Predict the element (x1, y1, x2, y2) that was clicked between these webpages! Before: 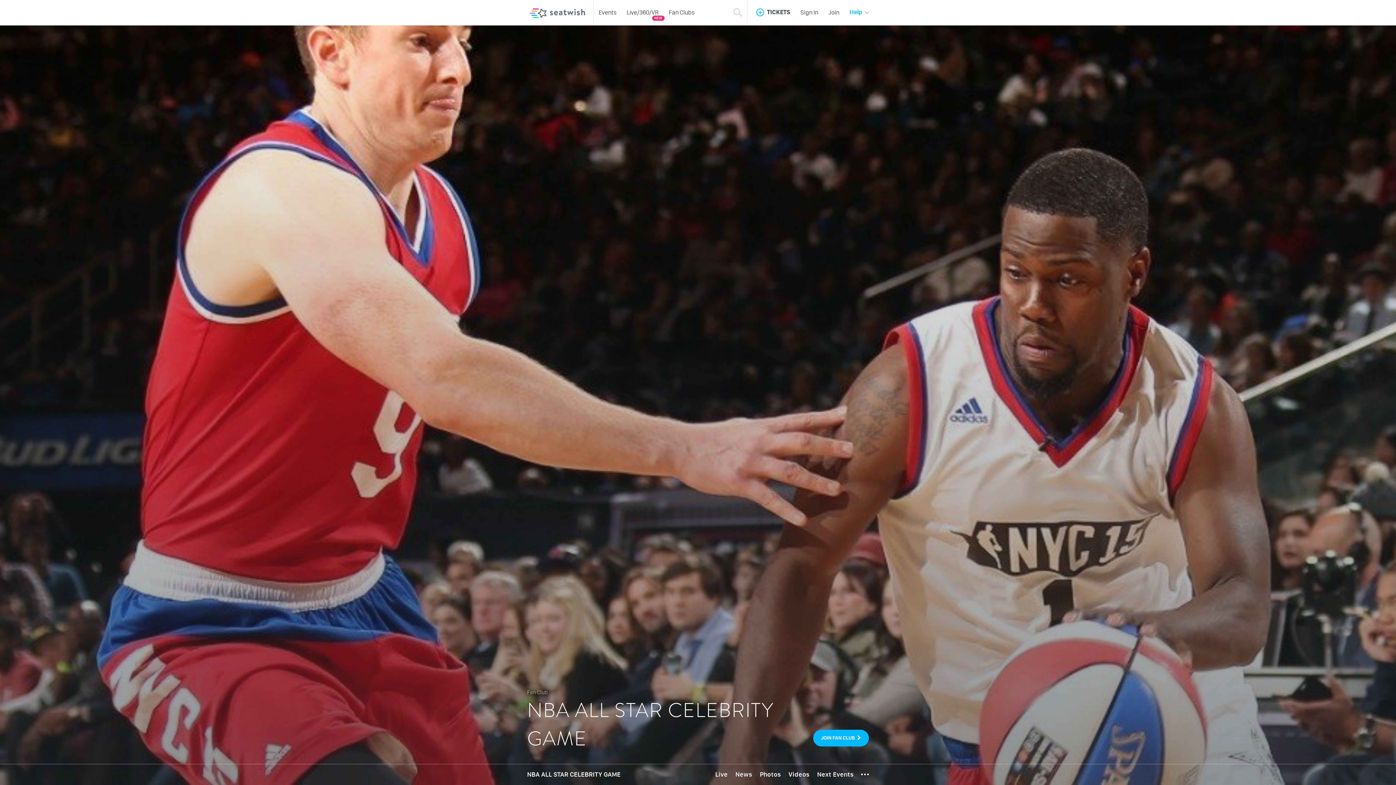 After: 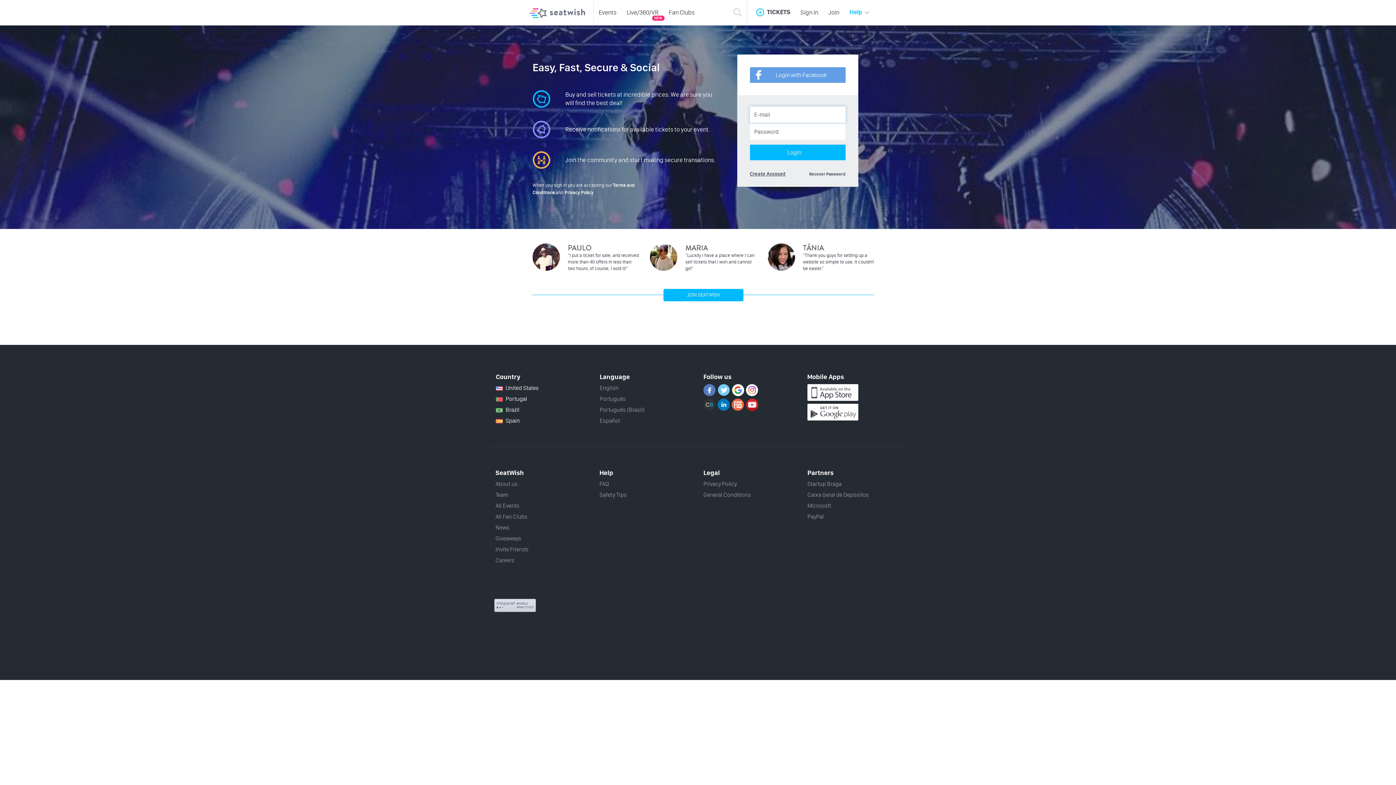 Action: label: Sign In bbox: (795, 8, 823, 16)